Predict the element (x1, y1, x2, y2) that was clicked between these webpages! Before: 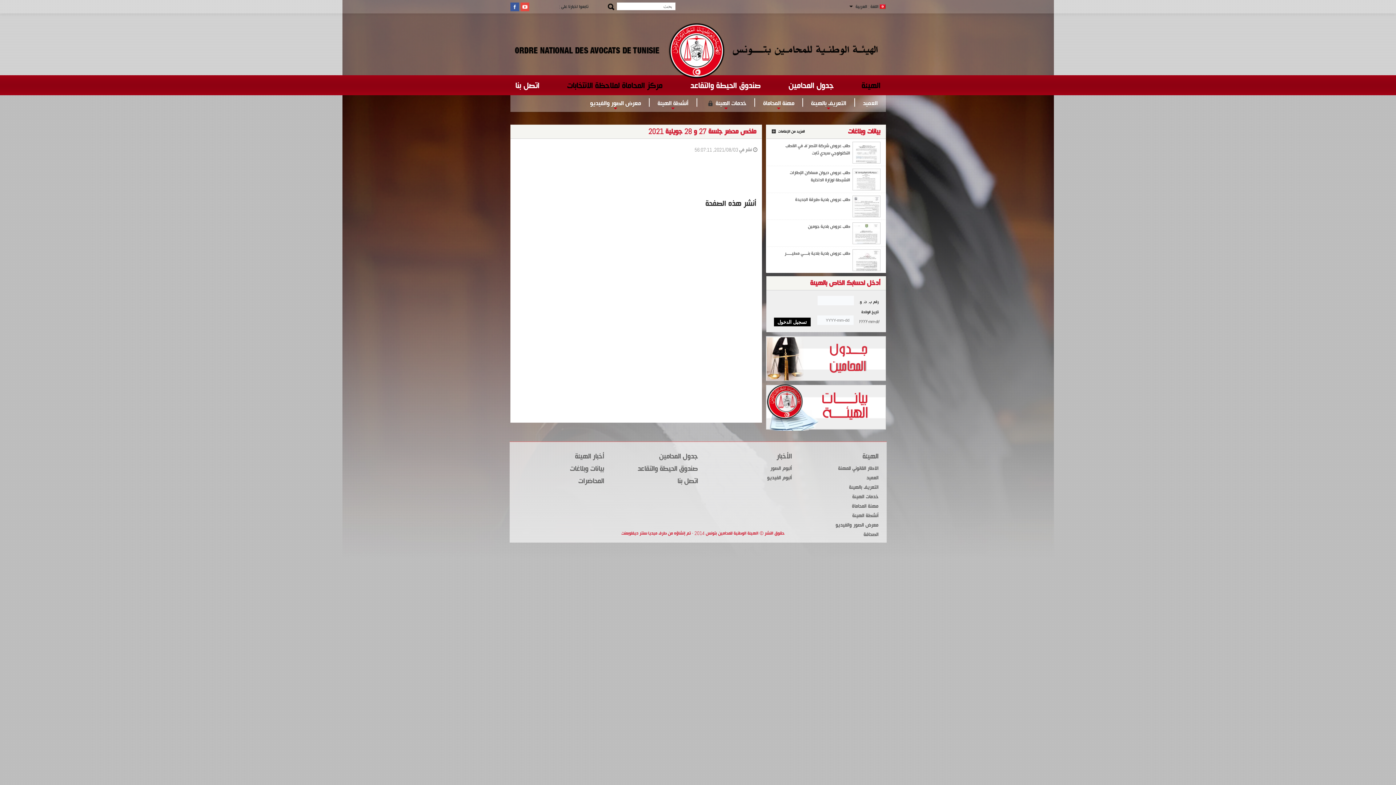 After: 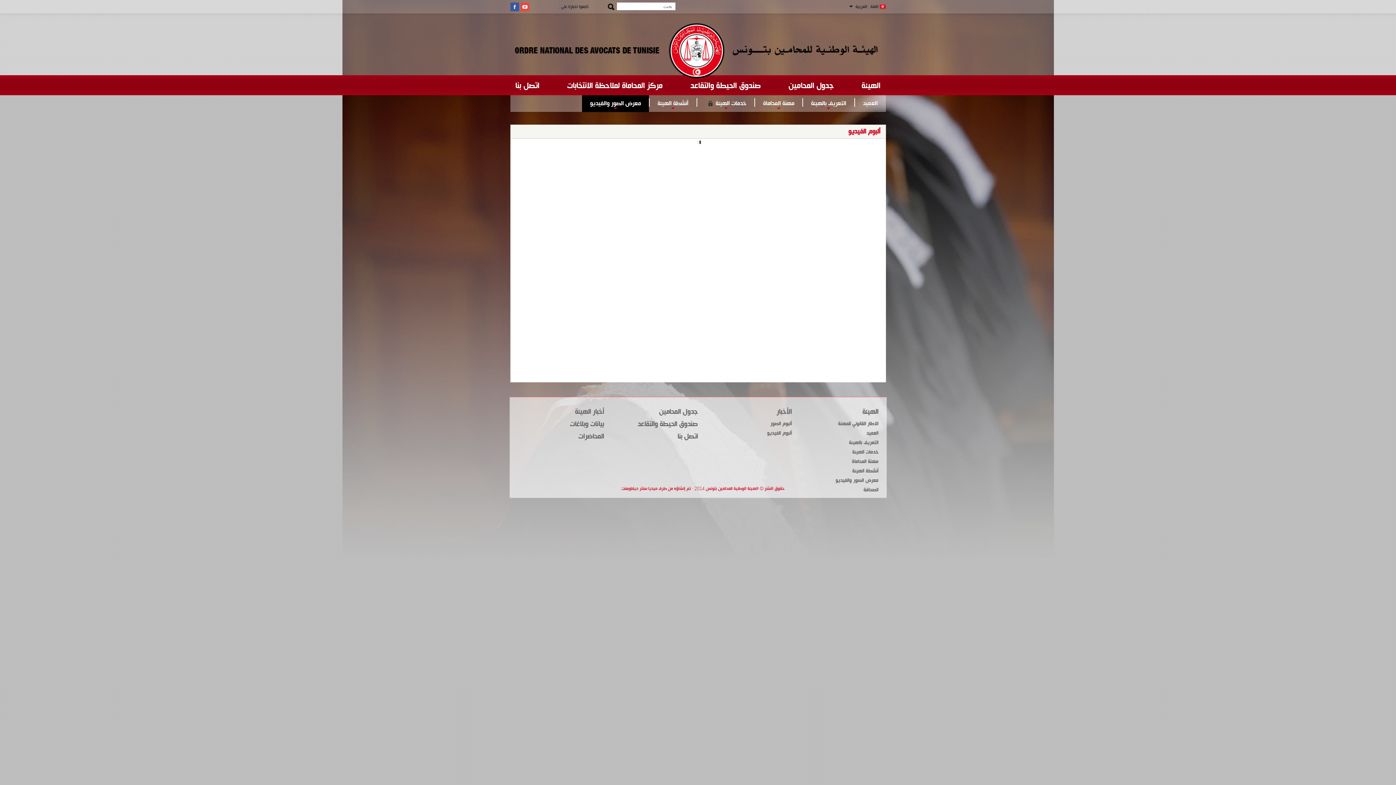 Action: bbox: (767, 474, 792, 481) label: ألبوم الفيديو